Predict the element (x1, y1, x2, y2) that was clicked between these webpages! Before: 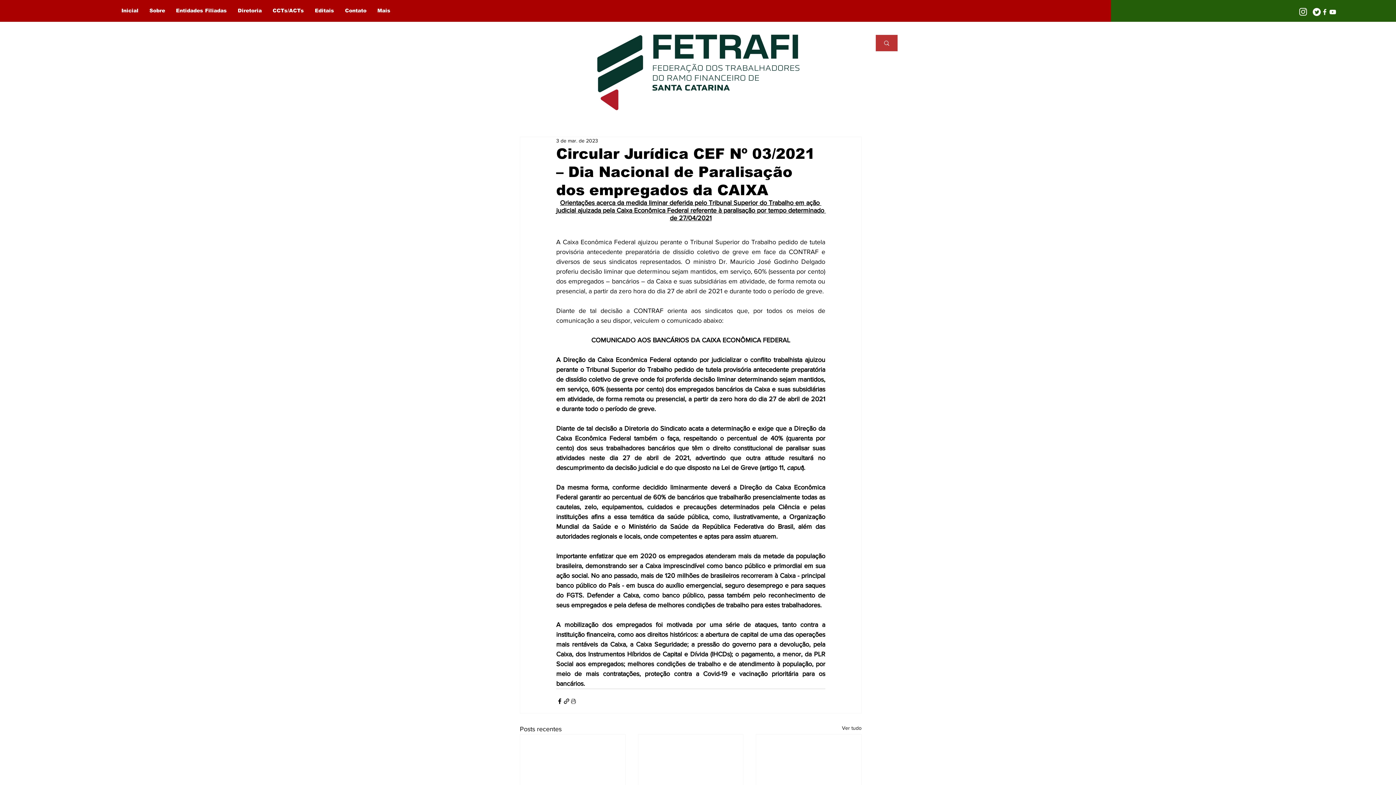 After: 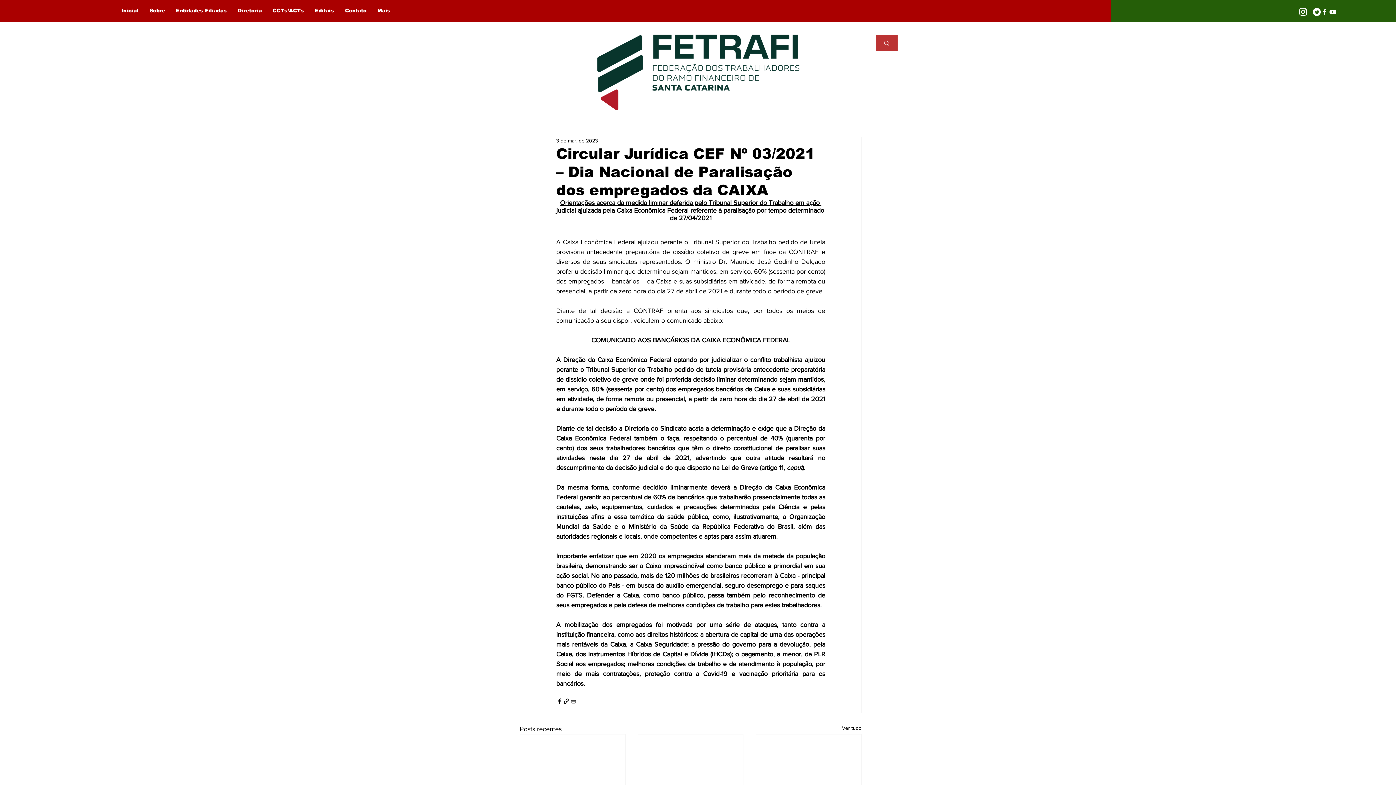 Action: bbox: (1299, 8, 1307, 15)